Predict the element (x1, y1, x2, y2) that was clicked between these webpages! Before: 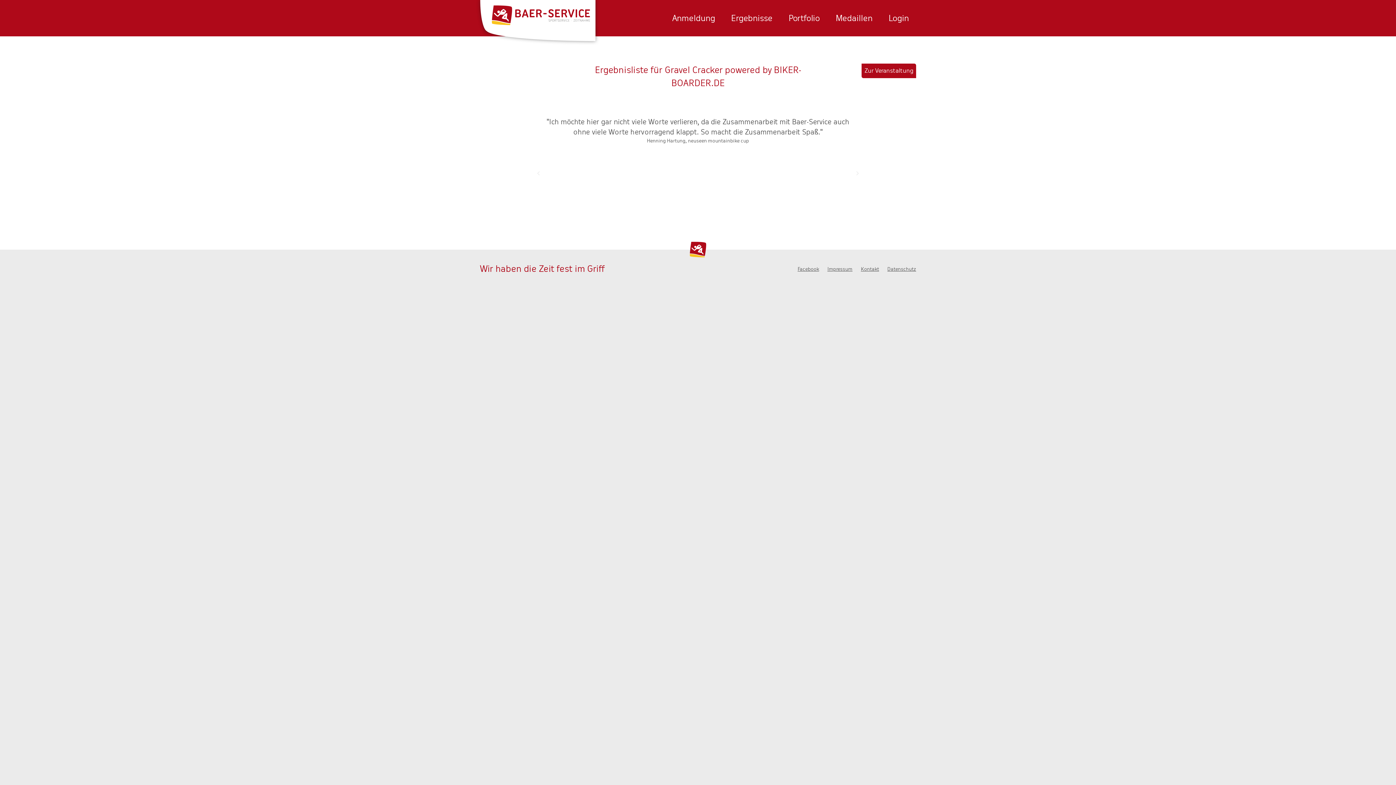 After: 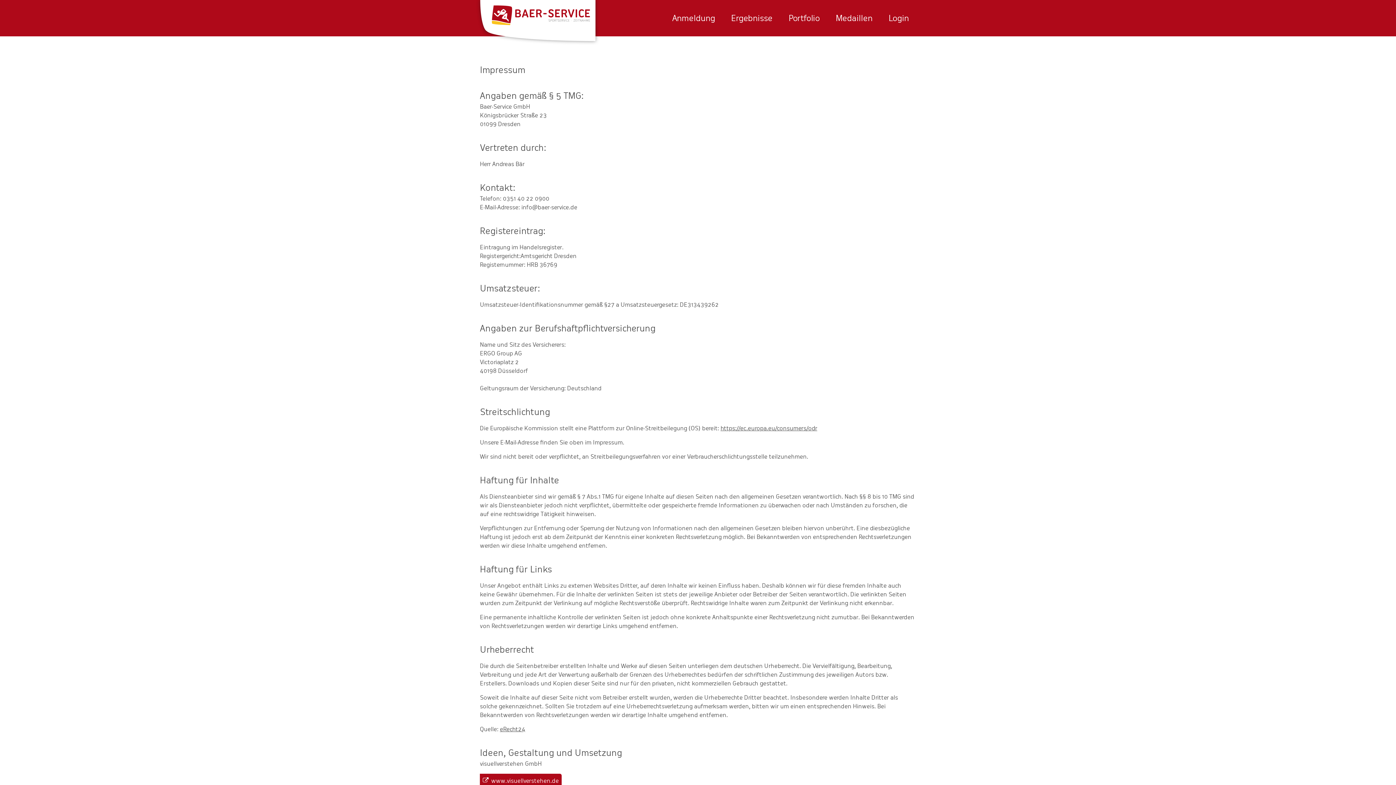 Action: label: Impressum bbox: (827, 266, 852, 272)